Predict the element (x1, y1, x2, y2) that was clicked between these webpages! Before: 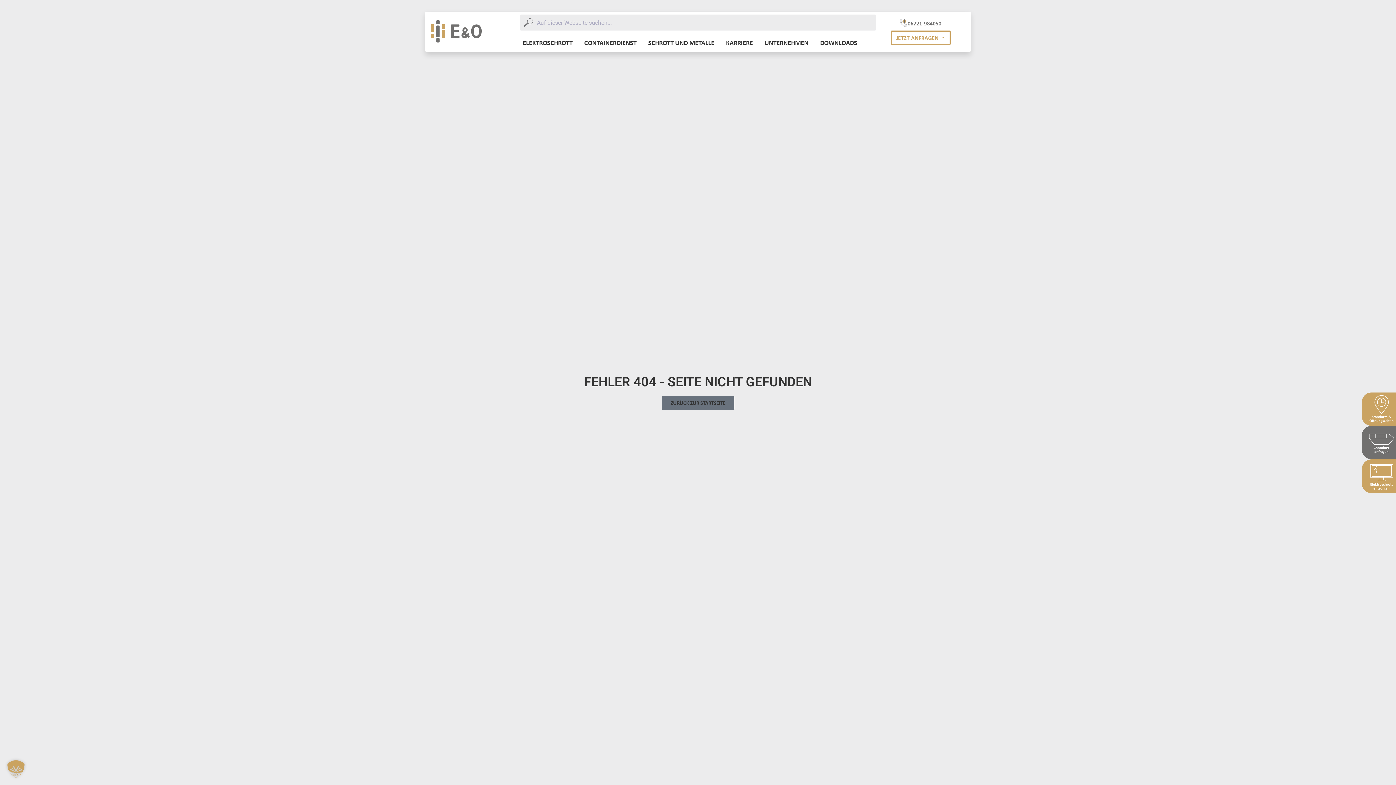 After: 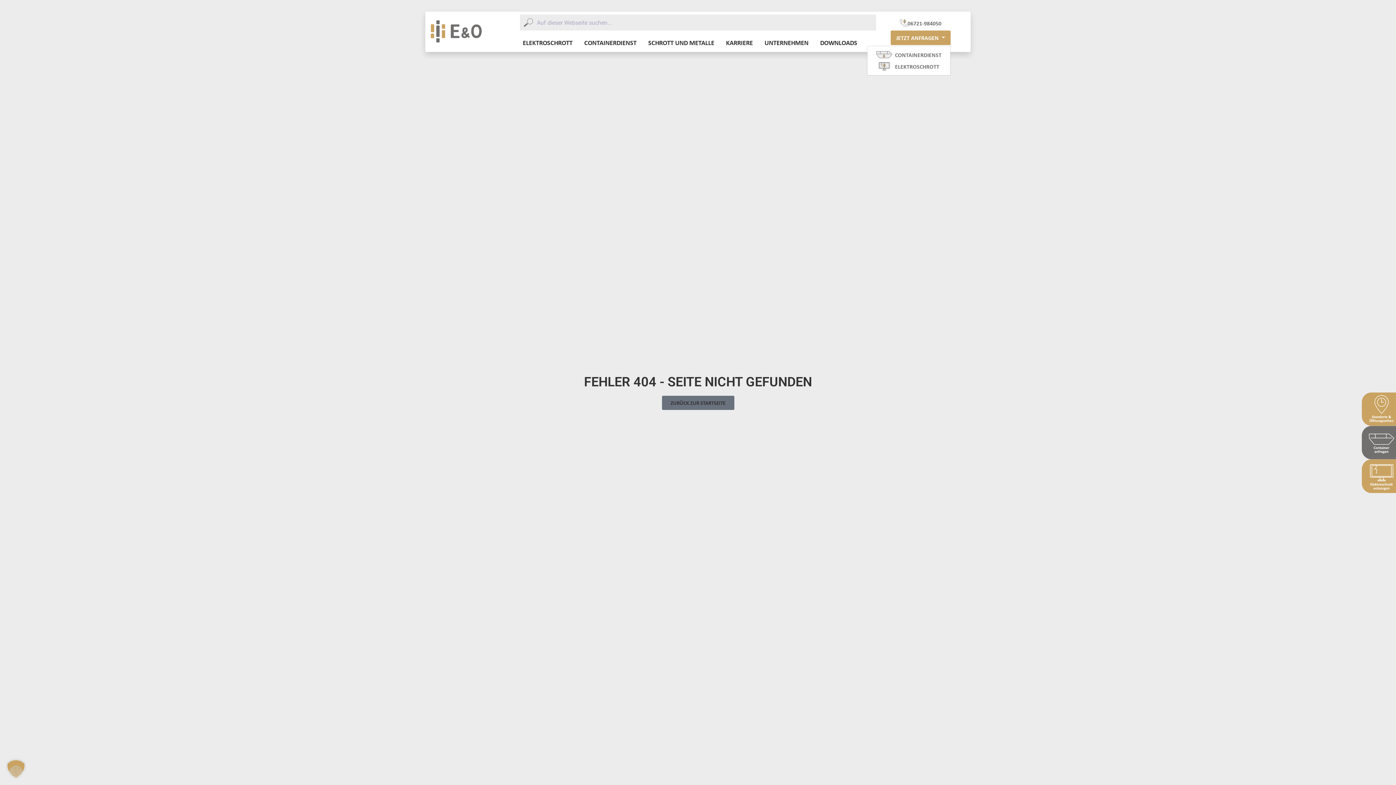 Action: bbox: (890, 30, 950, 44) label: JETZT ANFRAGEN 